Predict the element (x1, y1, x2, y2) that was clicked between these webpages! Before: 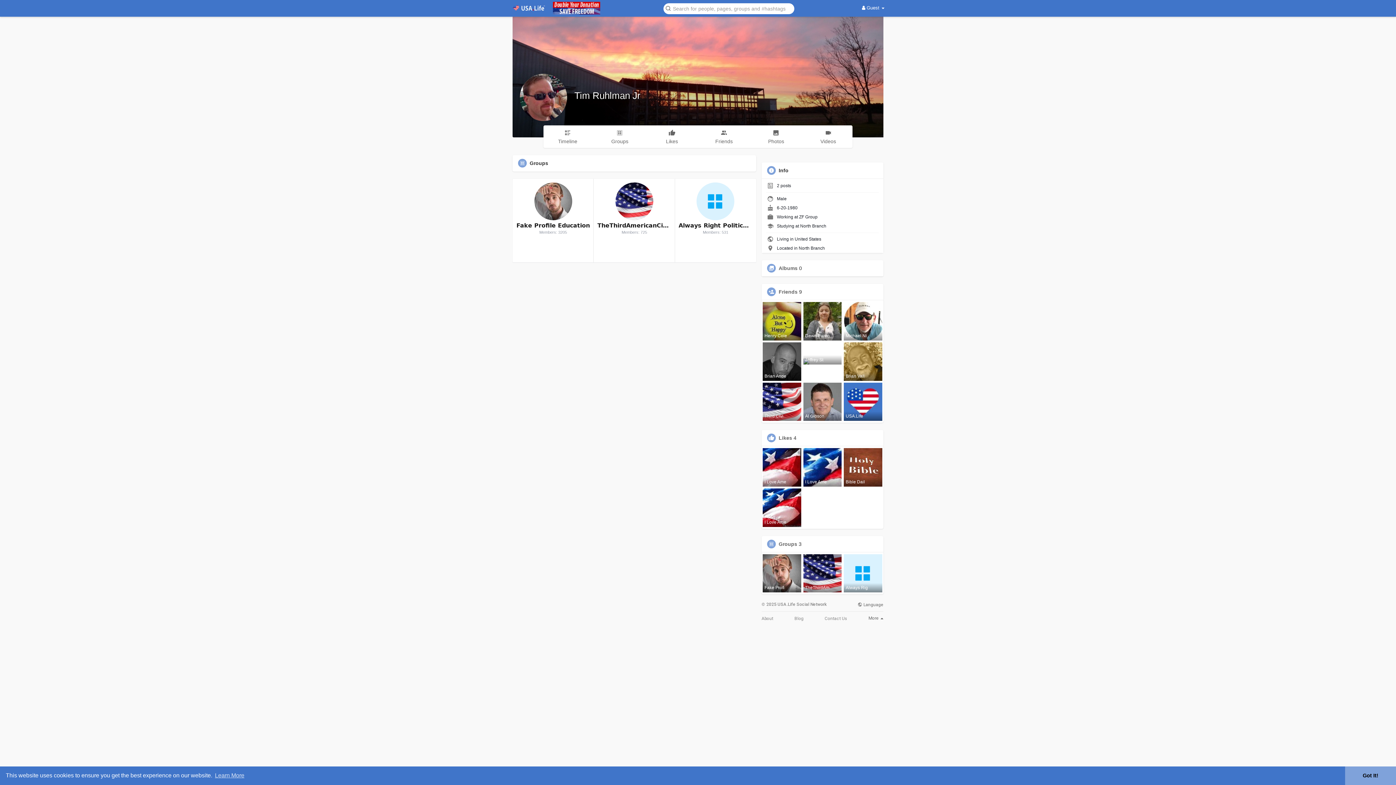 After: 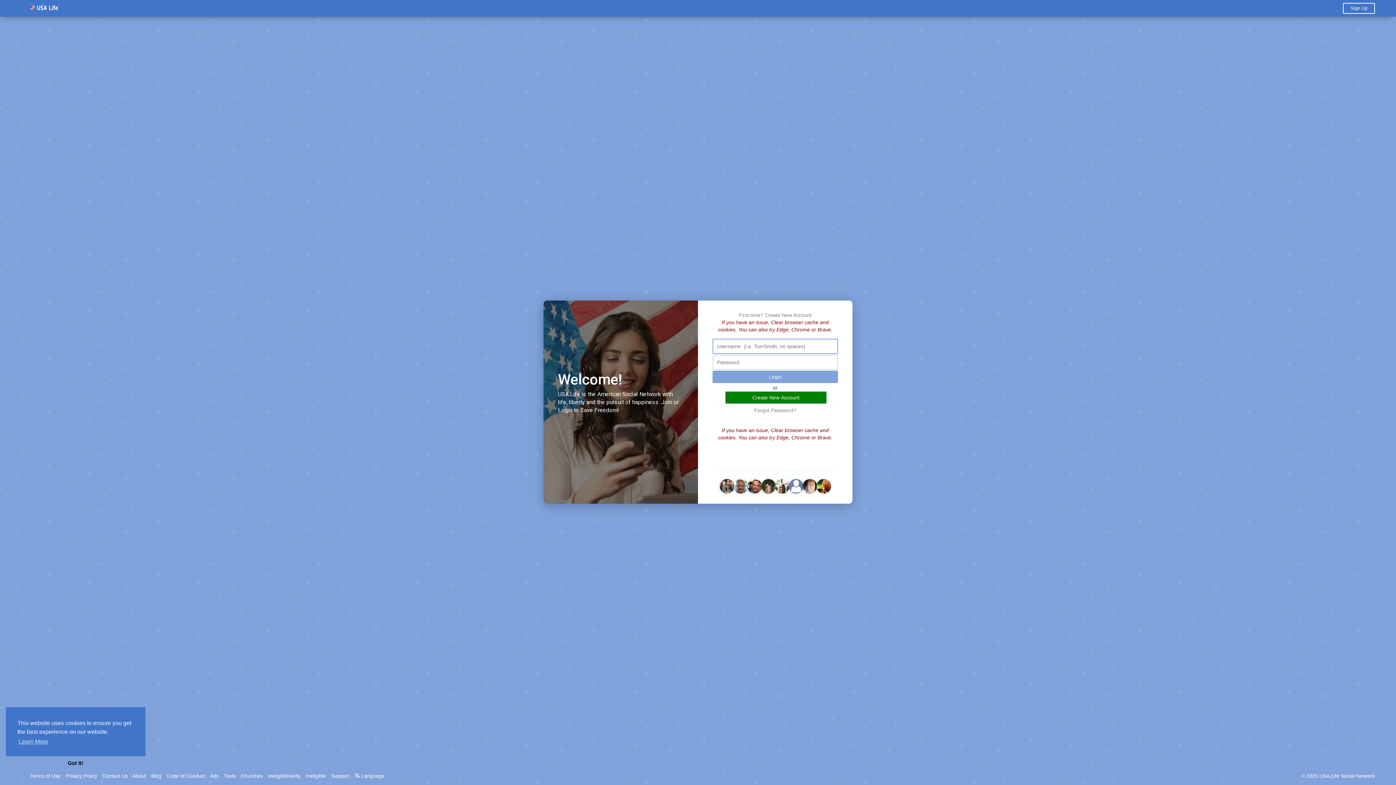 Action: label: Albums bbox: (778, 265, 797, 271)